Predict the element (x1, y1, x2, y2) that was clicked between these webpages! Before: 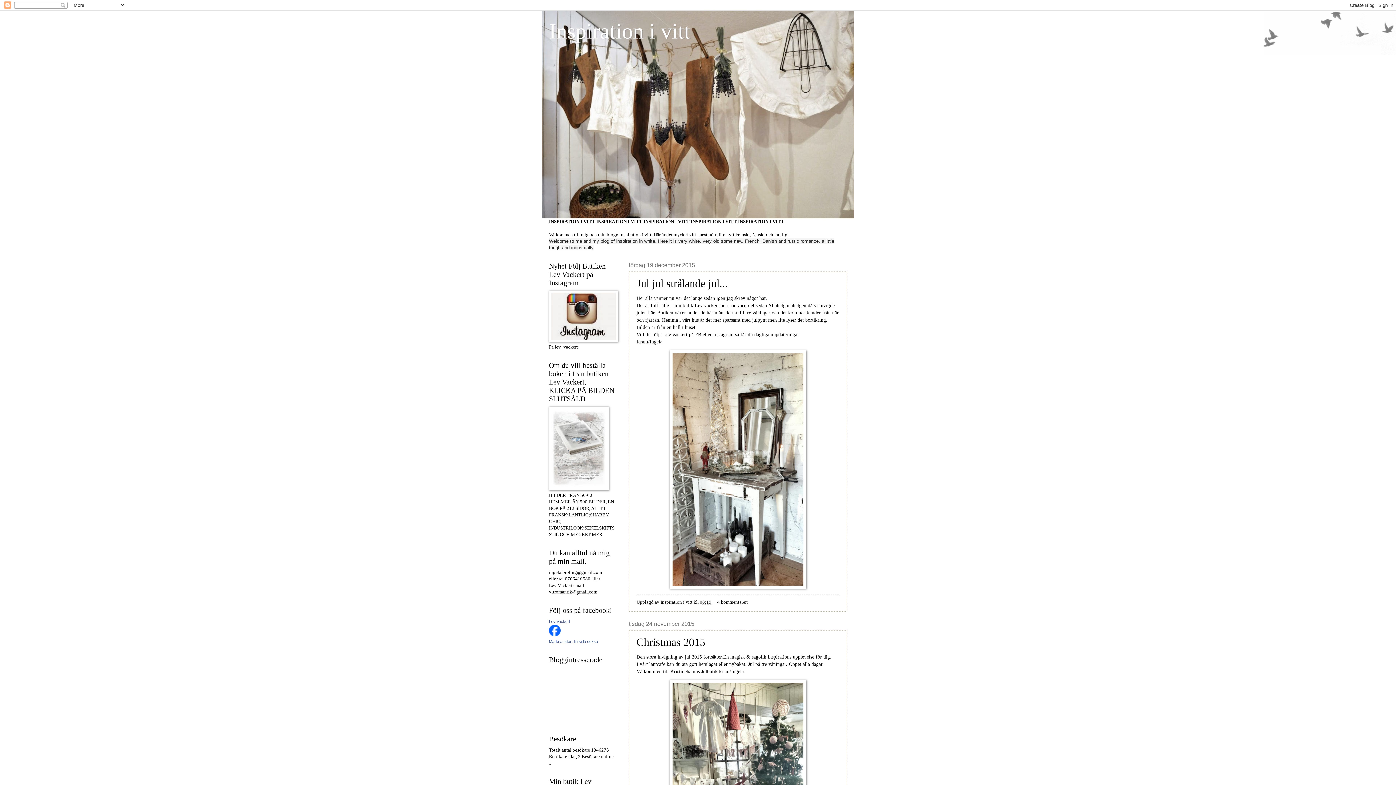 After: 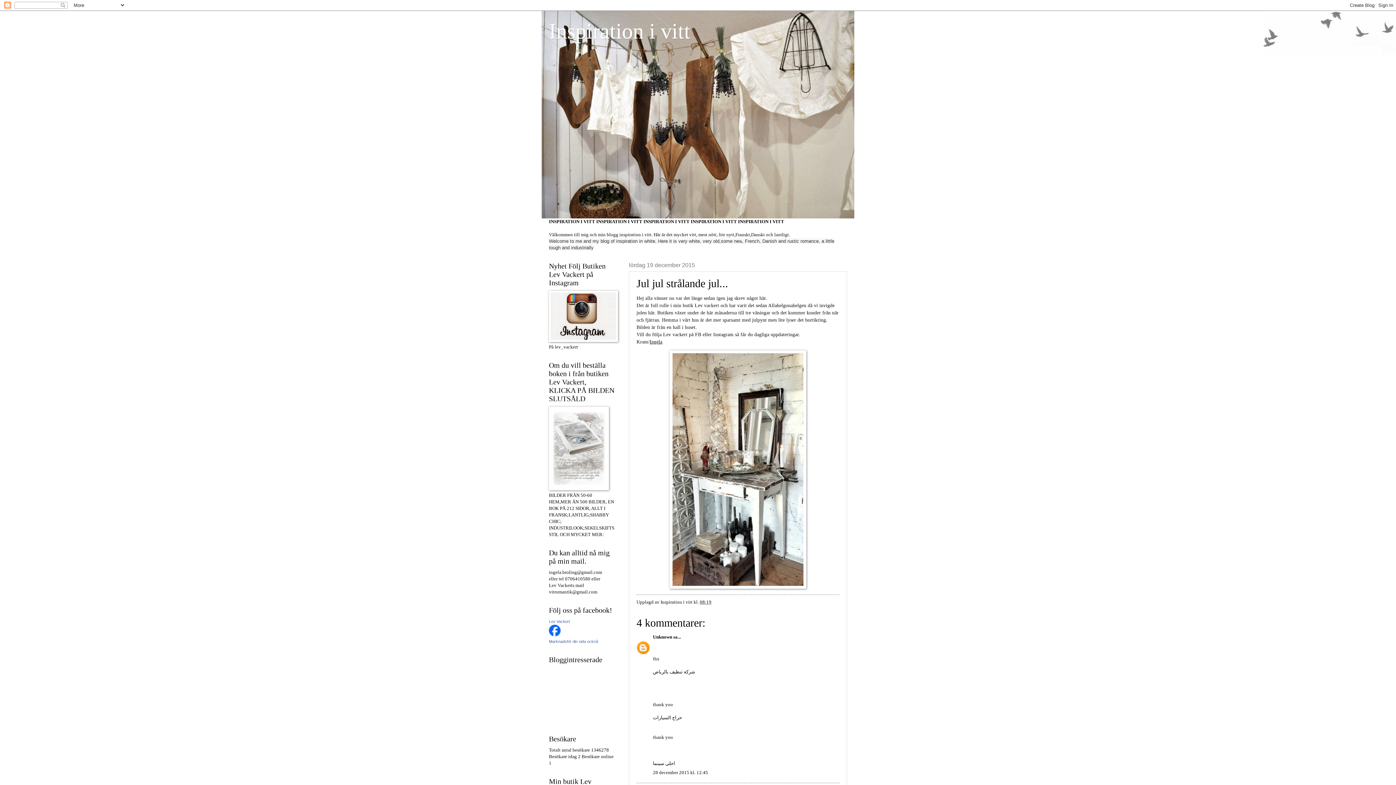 Action: bbox: (700, 600, 711, 605) label: 08:19